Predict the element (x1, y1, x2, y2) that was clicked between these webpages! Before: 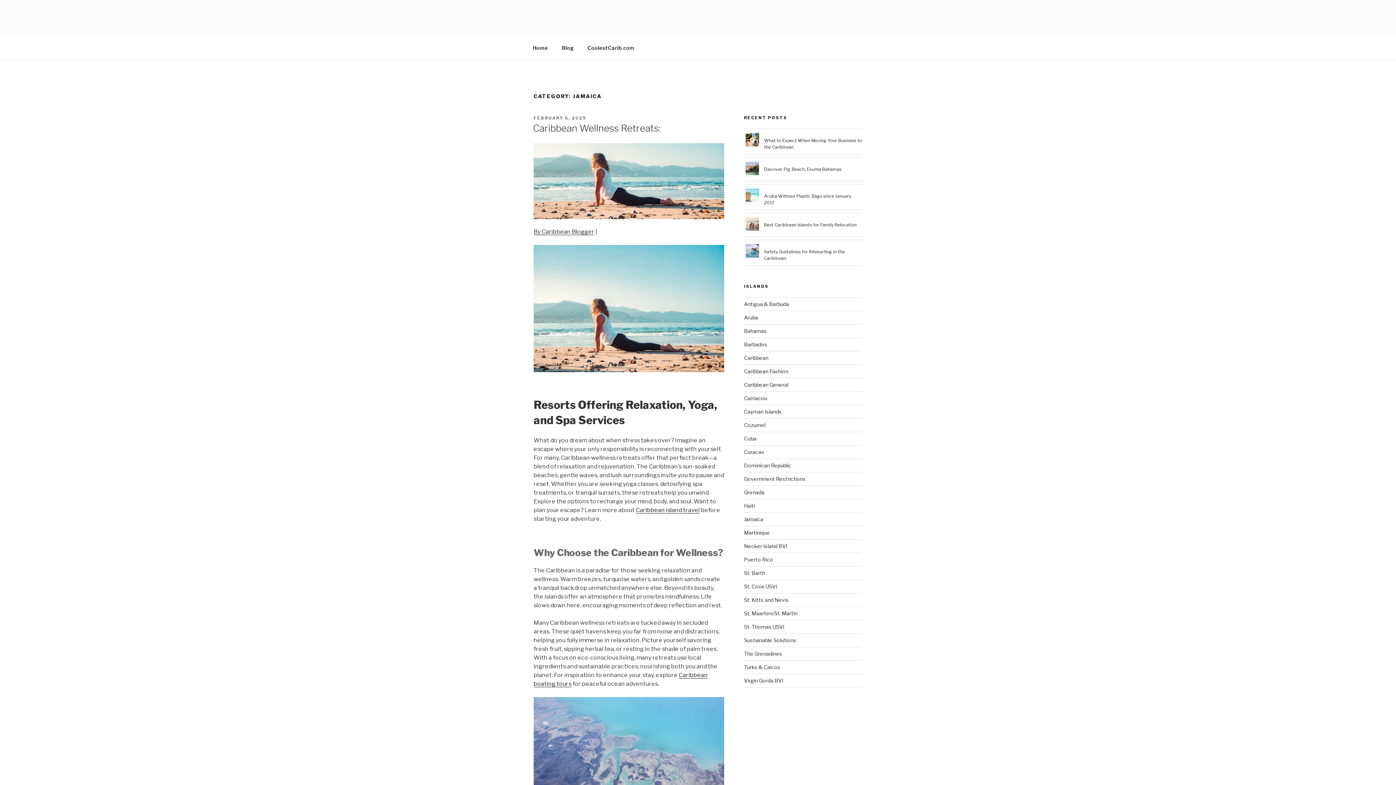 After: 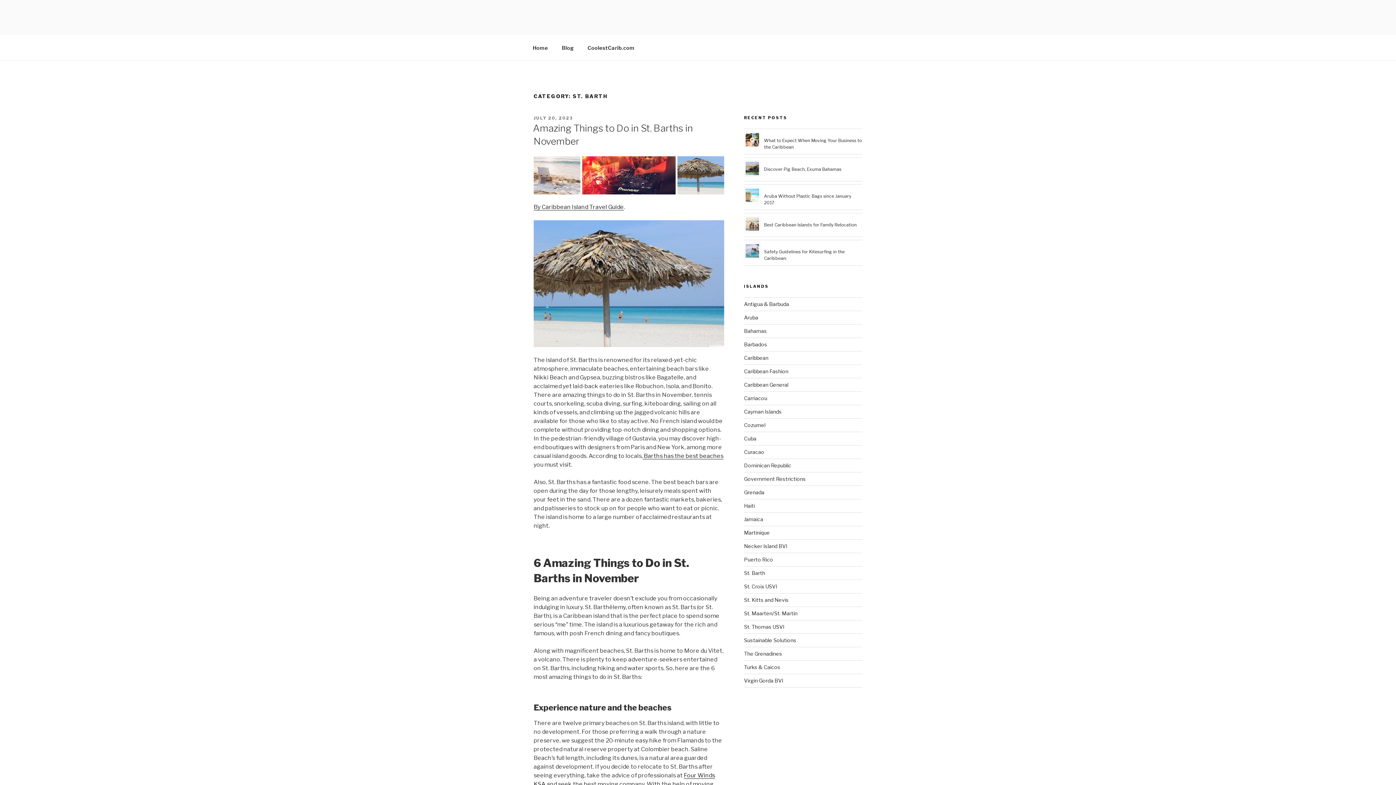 Action: bbox: (744, 570, 765, 576) label: St. Barth